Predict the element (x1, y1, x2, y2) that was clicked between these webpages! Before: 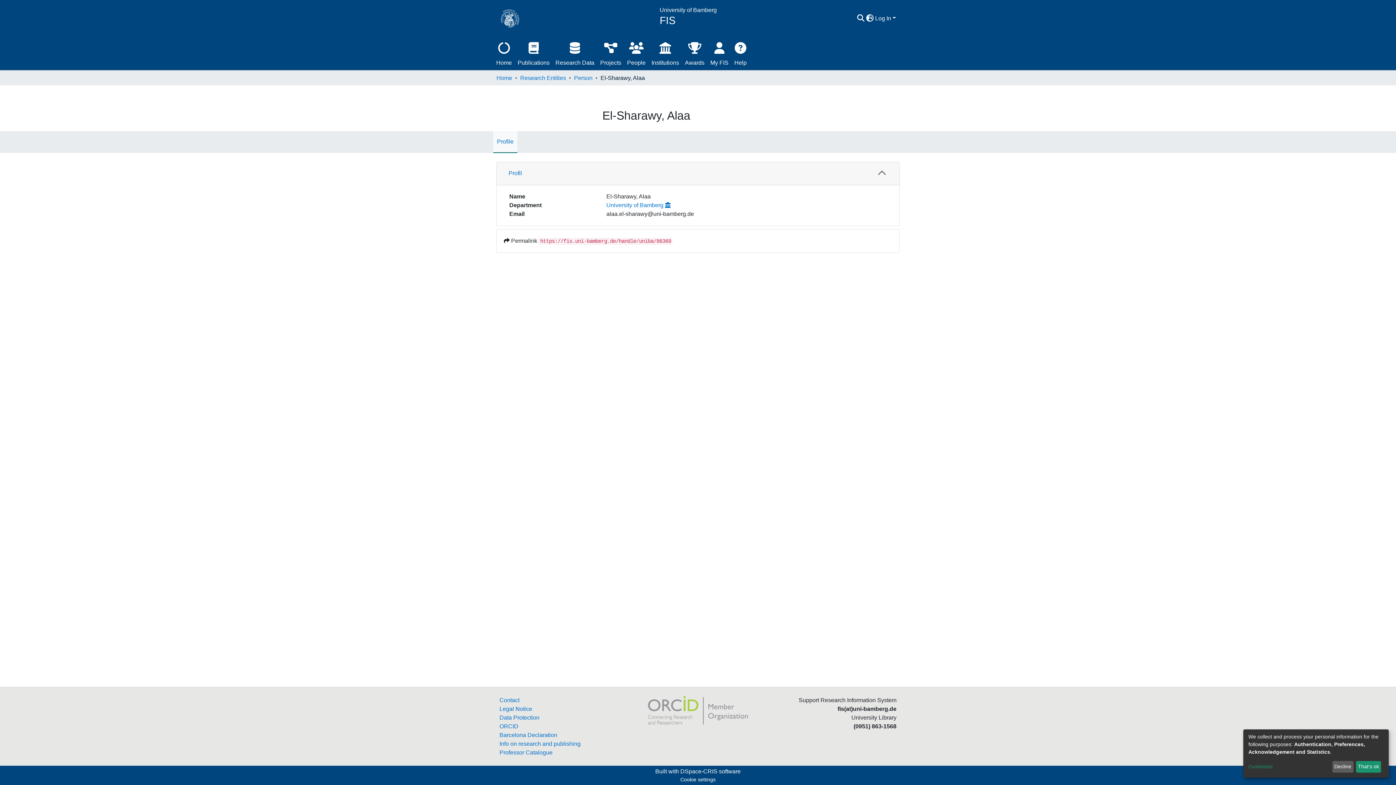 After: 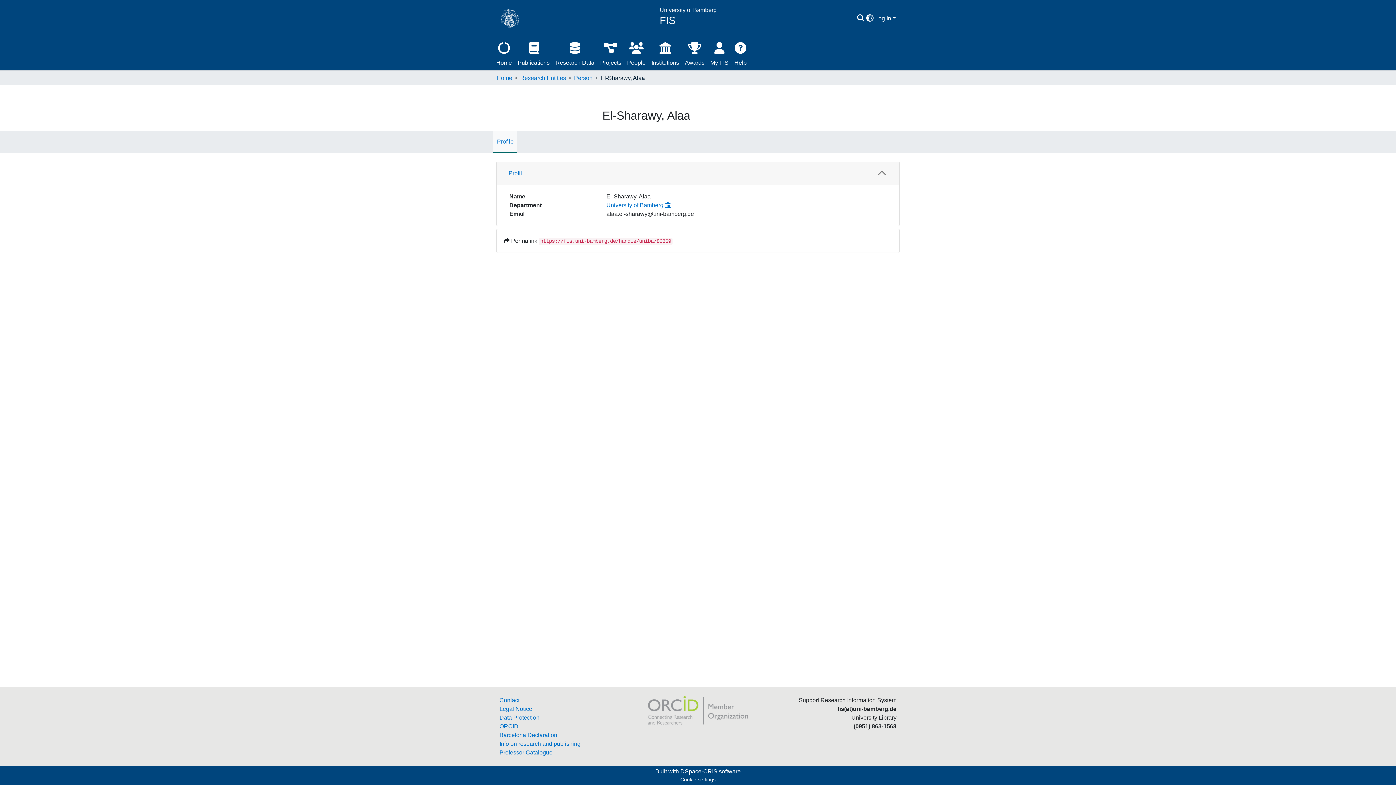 Action: label: Decline bbox: (1332, 761, 1353, 773)